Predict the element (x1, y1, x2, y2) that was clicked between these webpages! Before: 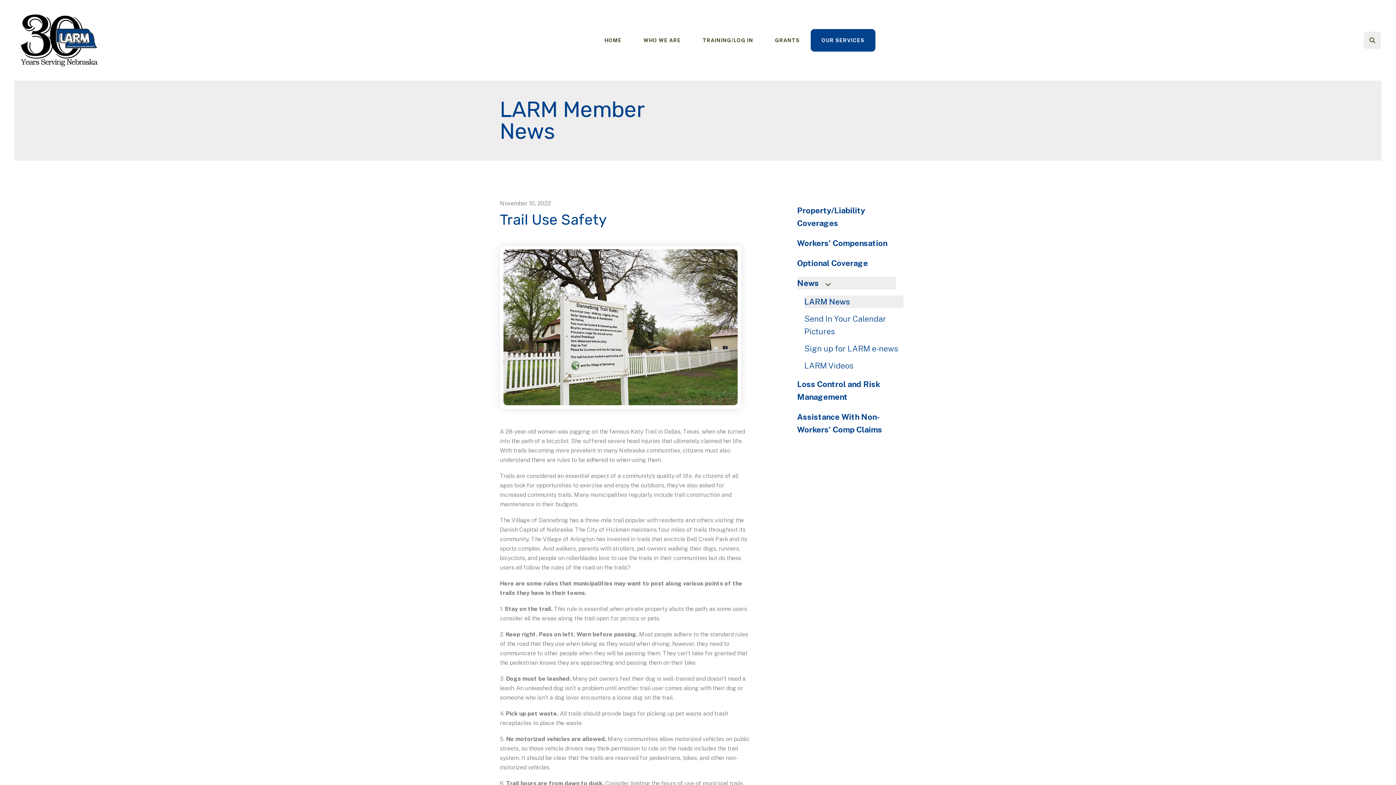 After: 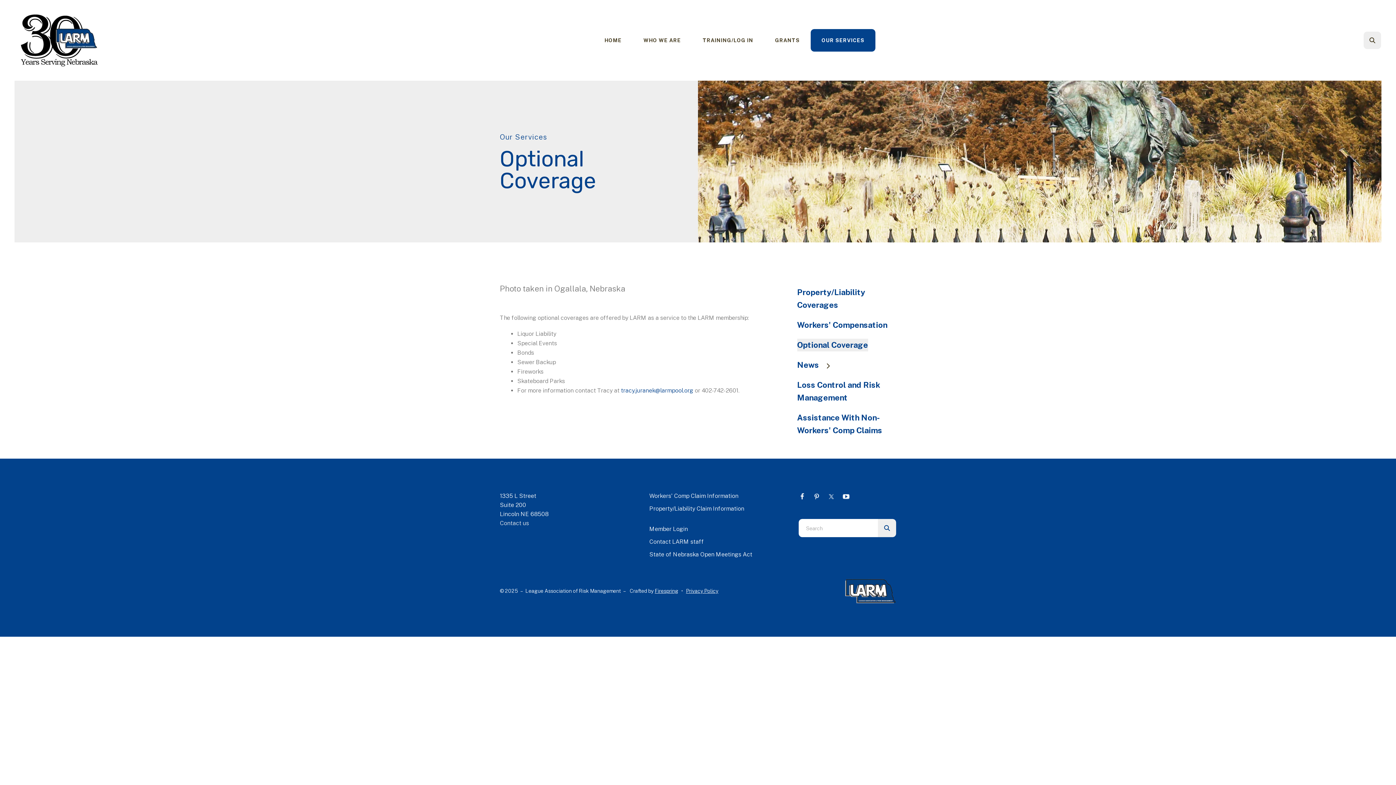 Action: label: Optional Coverage bbox: (797, 257, 868, 269)